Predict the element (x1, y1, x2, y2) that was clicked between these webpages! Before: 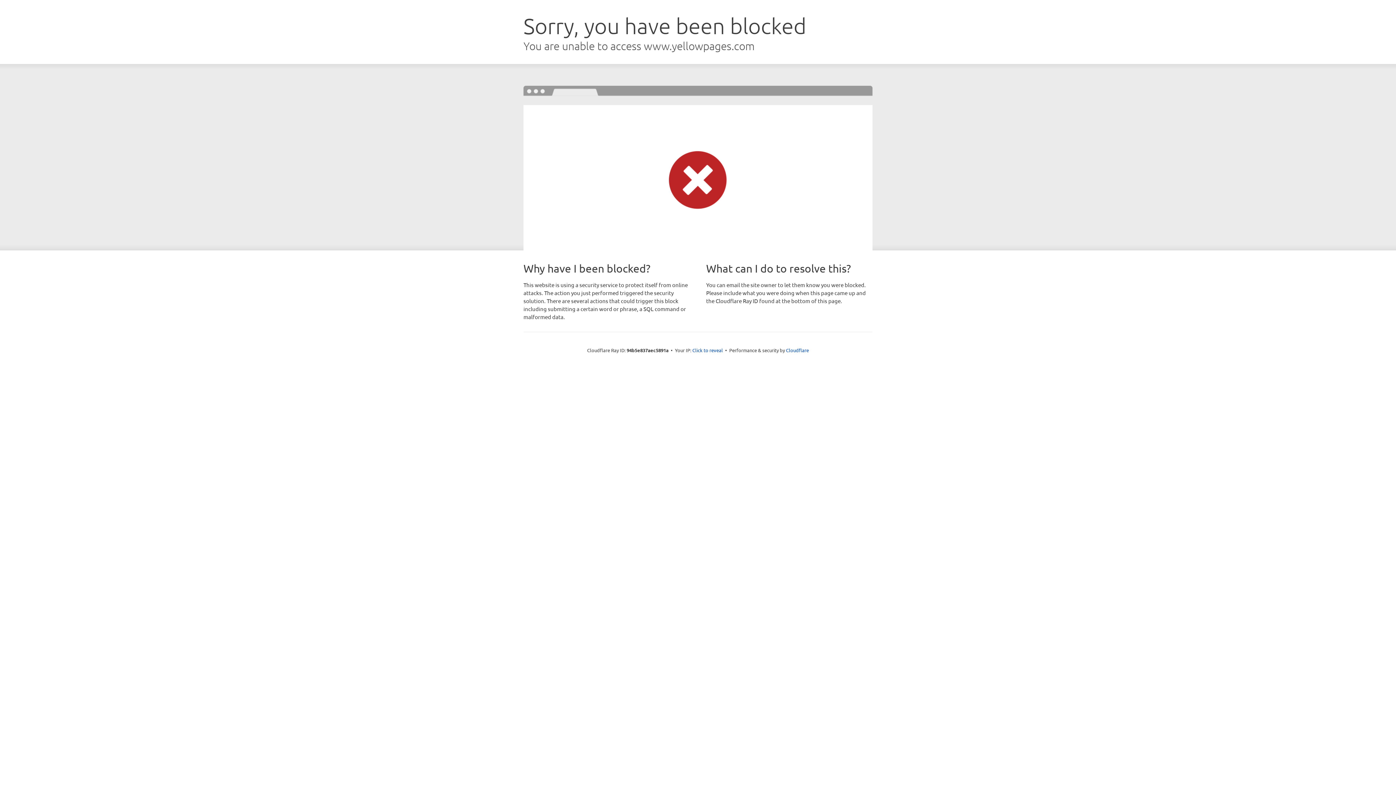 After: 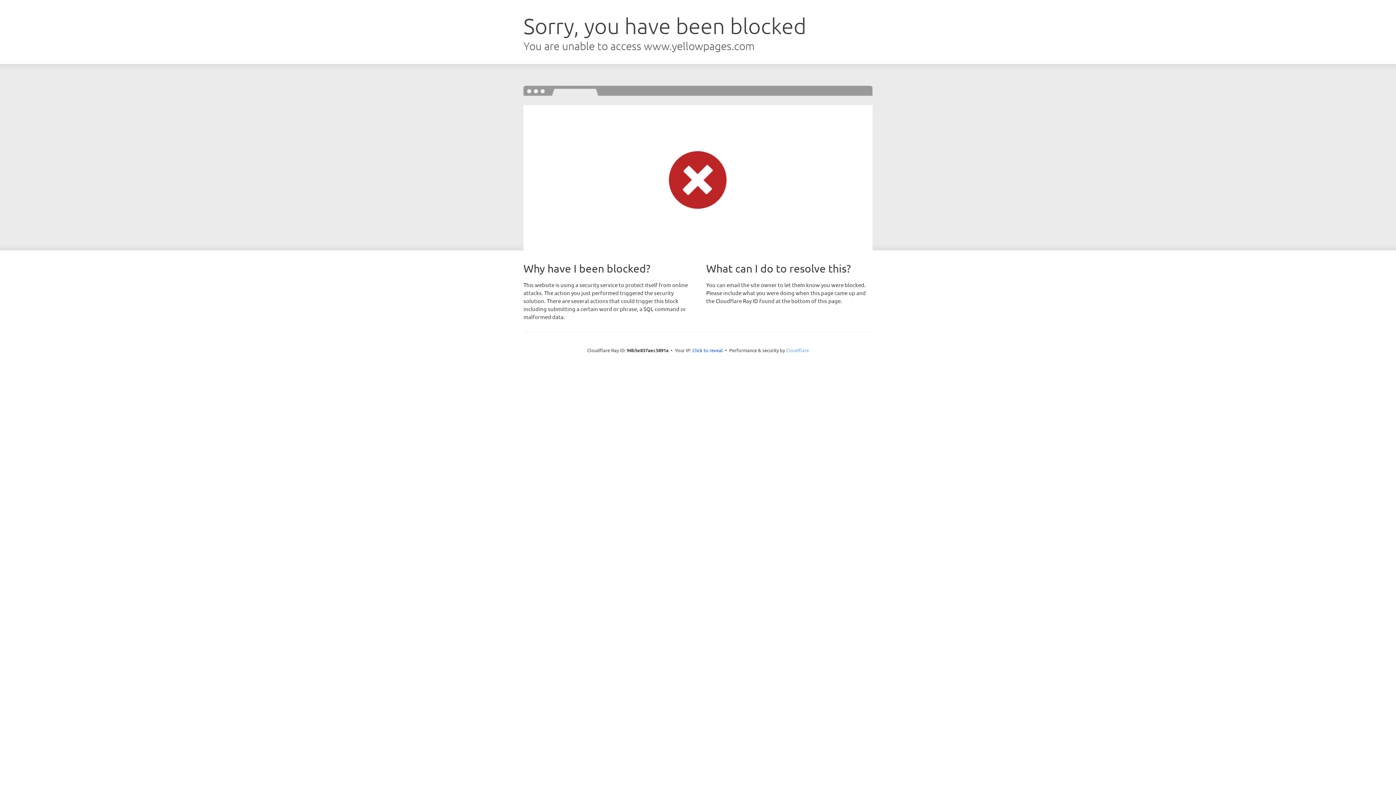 Action: label: Cloudflare bbox: (786, 347, 809, 353)